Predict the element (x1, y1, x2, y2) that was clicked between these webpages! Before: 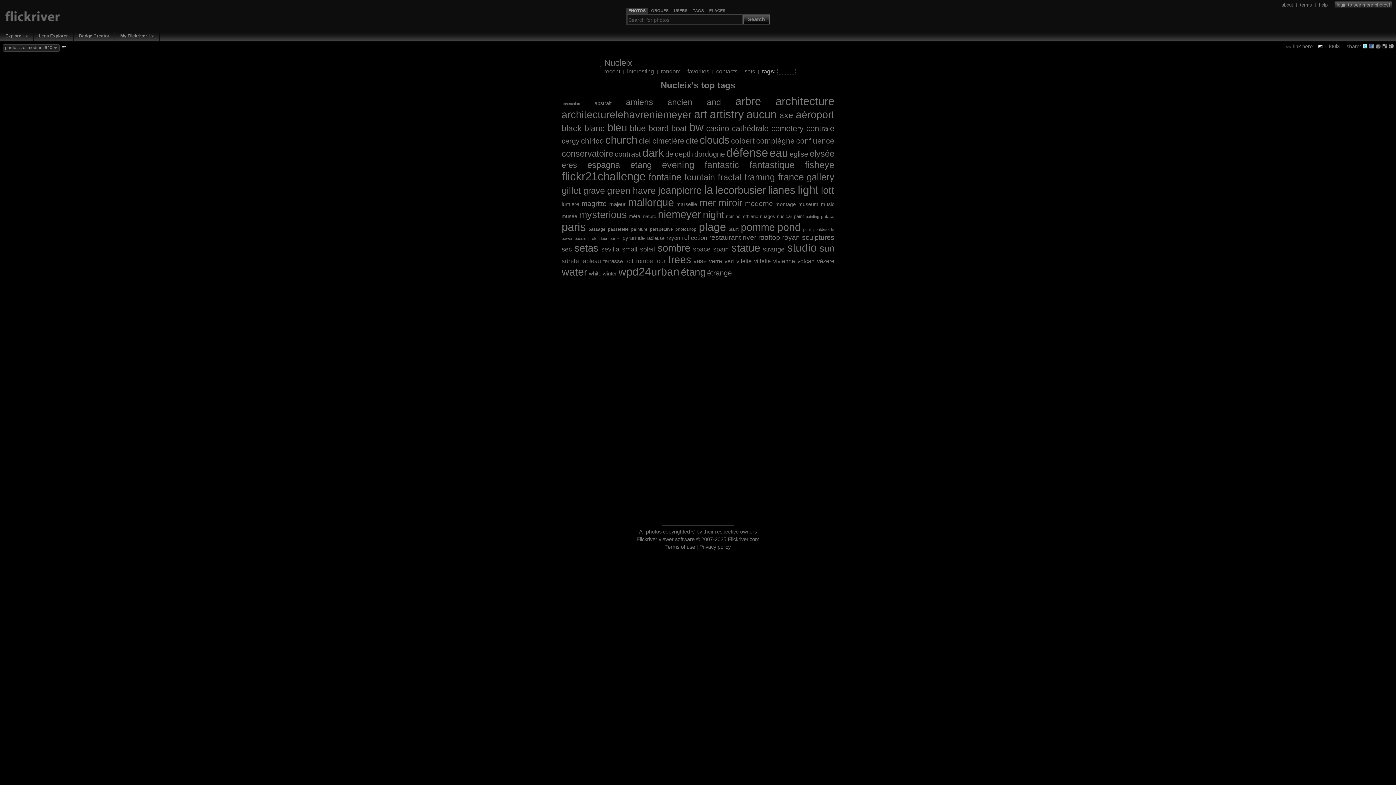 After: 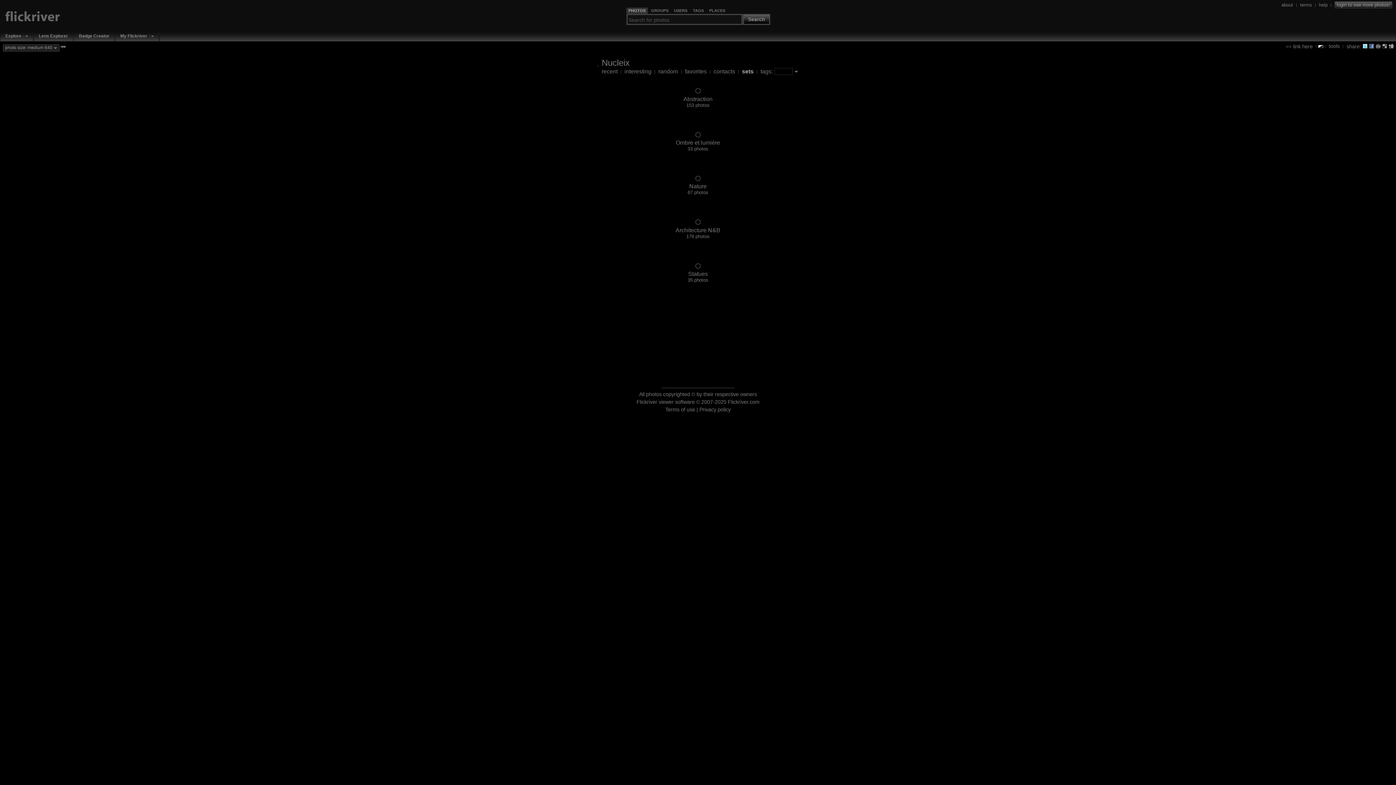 Action: bbox: (744, 68, 755, 74) label: sets